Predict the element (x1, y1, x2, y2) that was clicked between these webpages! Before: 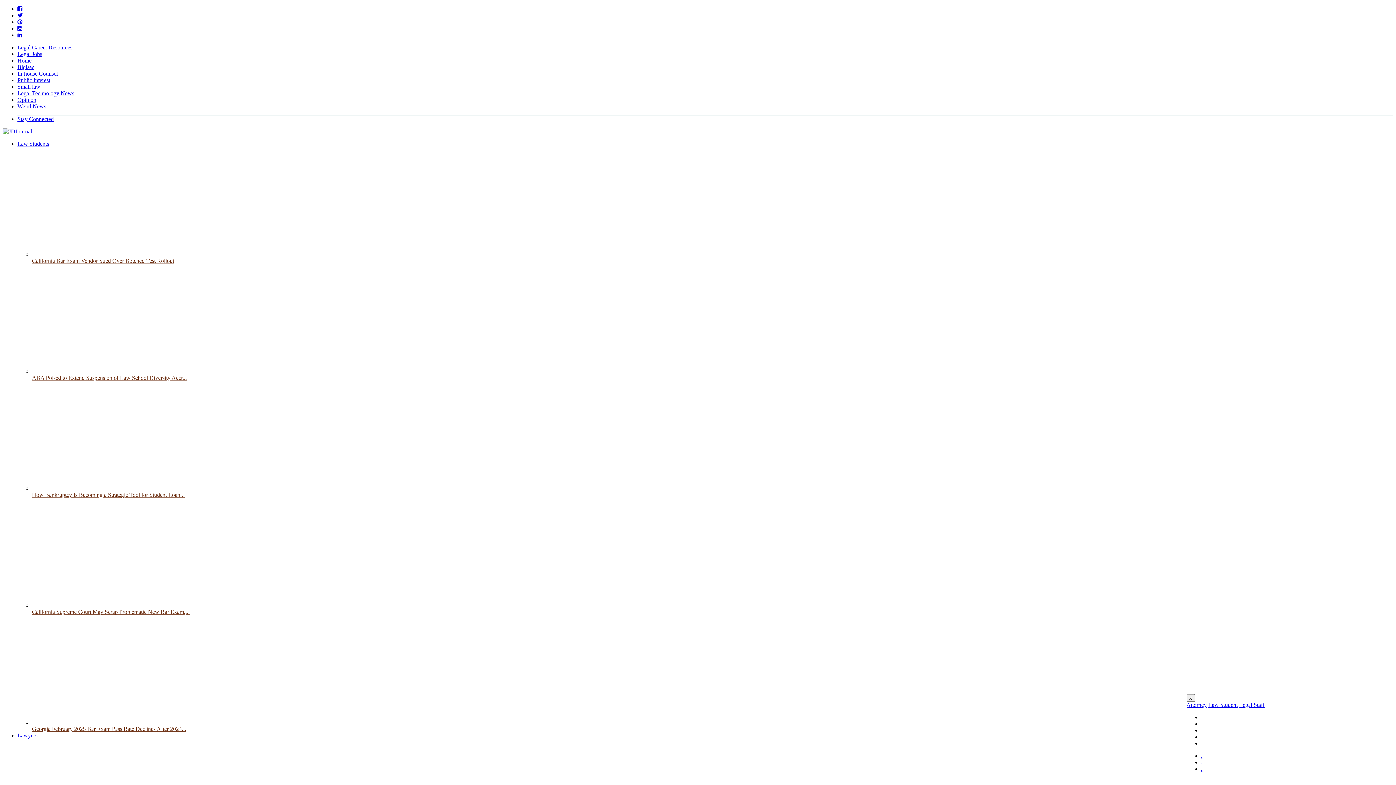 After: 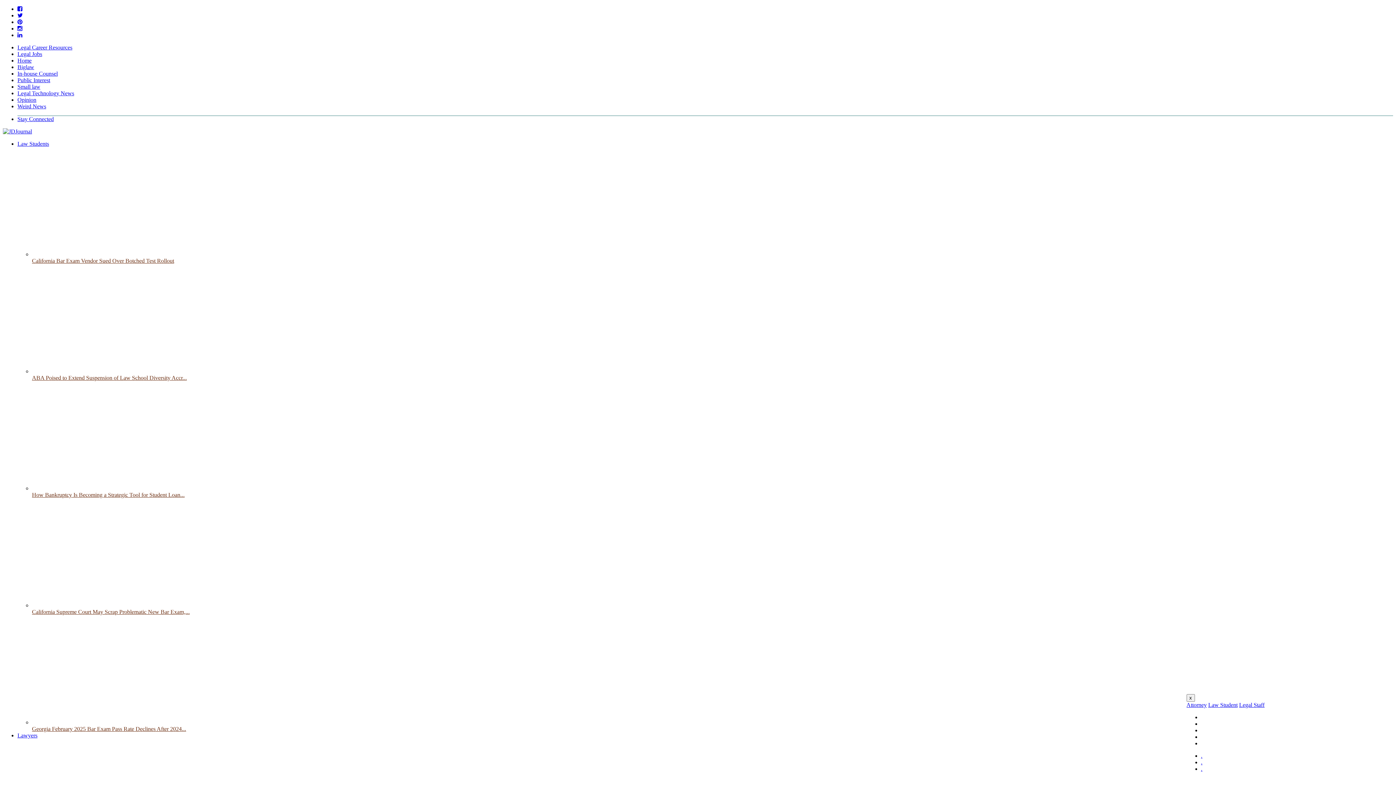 Action: label: Stay Connected bbox: (17, 116, 53, 122)